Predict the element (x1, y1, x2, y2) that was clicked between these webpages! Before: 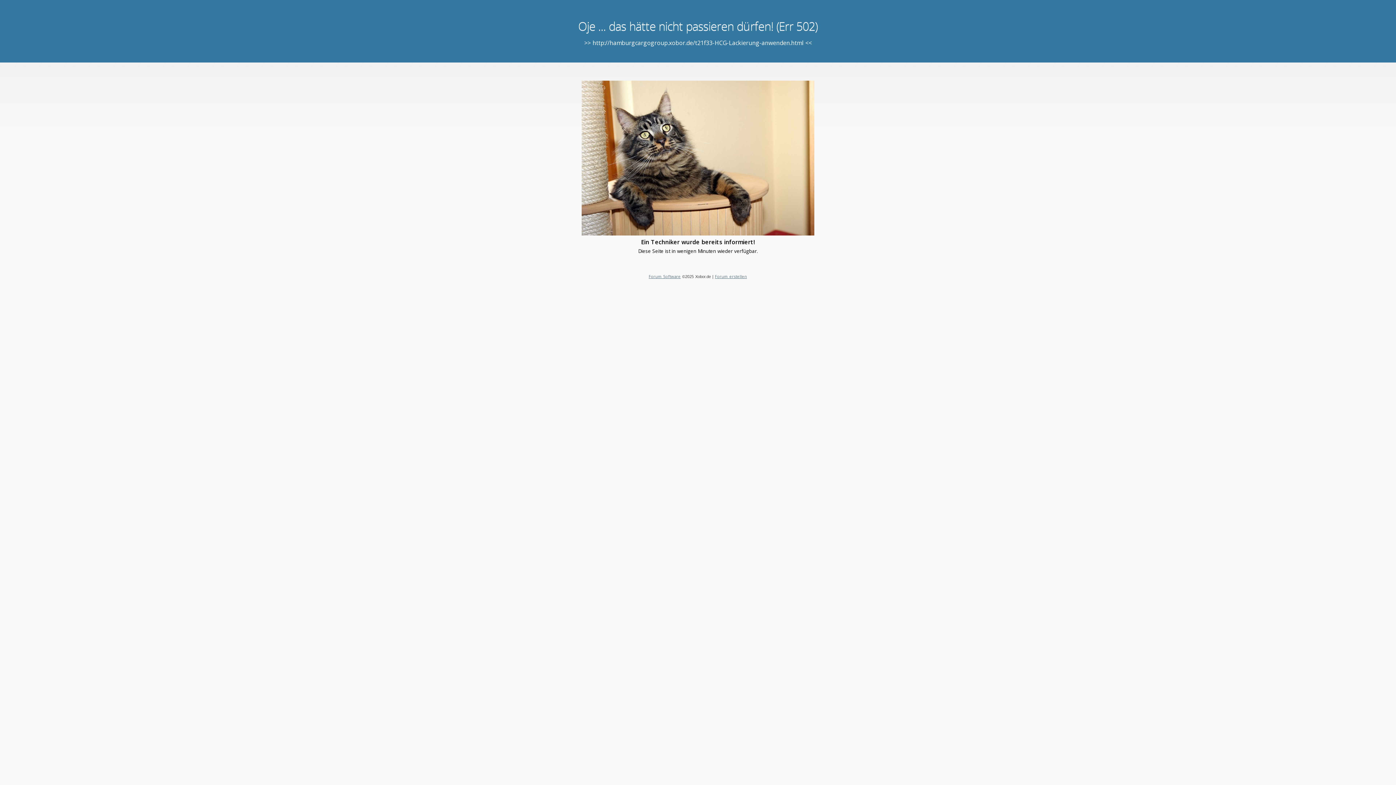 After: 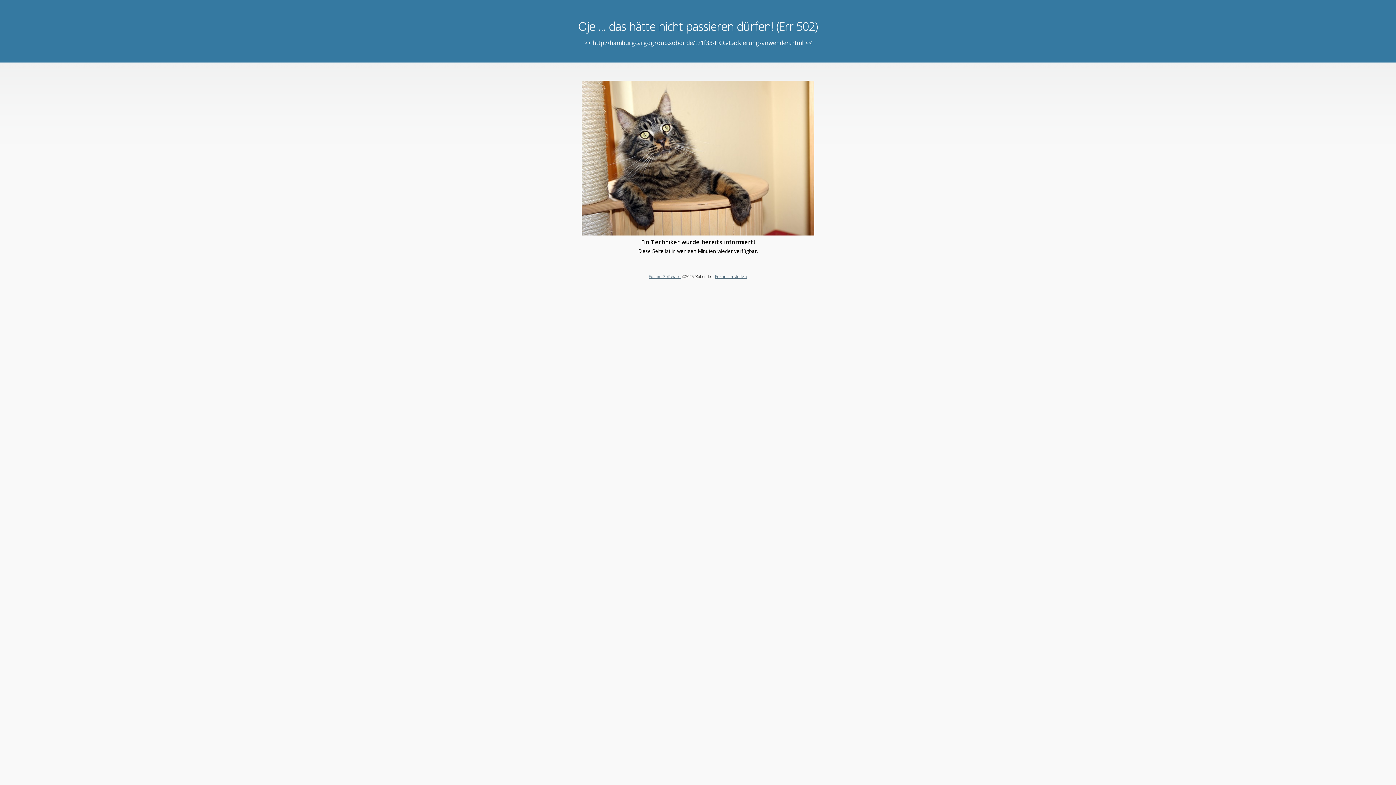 Action: bbox: (648, 273, 680, 279) label: Forum Software